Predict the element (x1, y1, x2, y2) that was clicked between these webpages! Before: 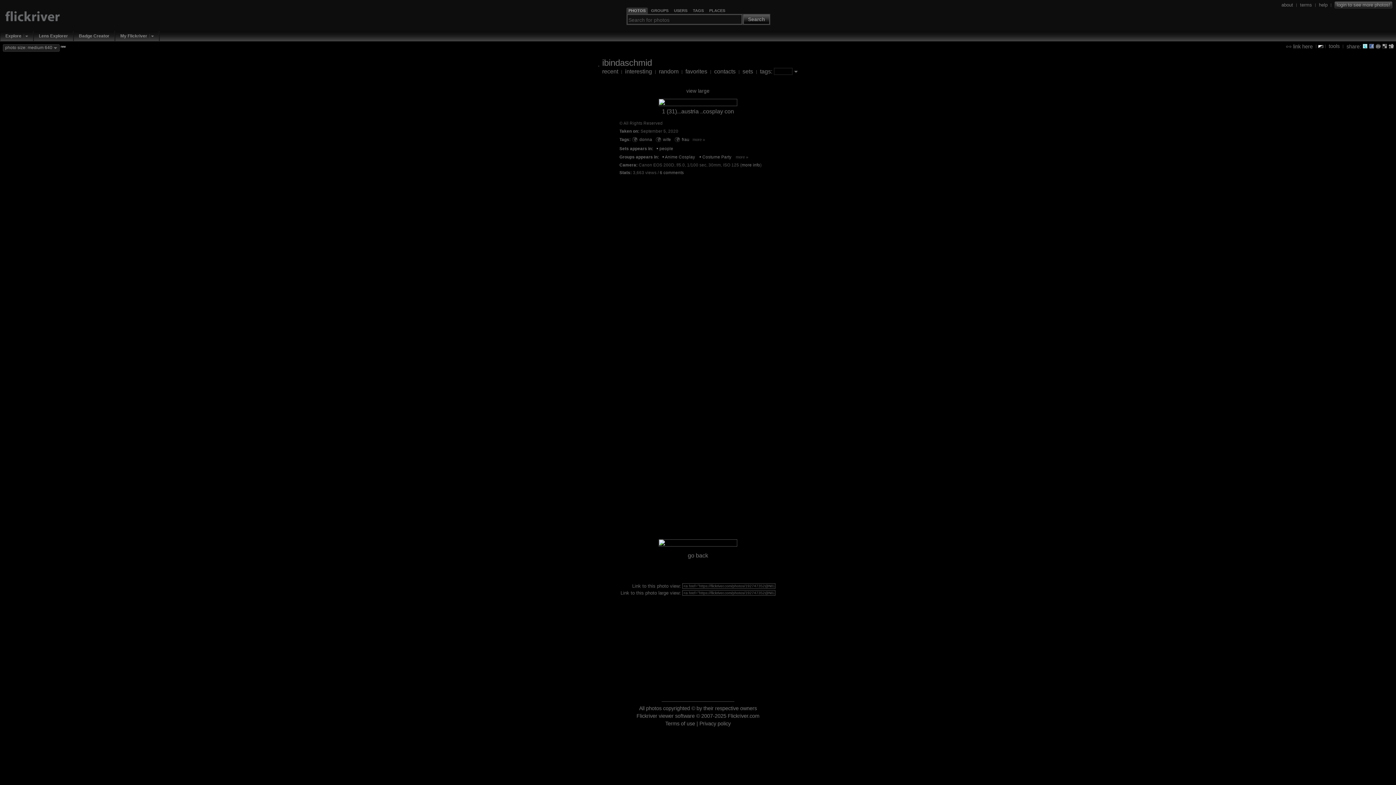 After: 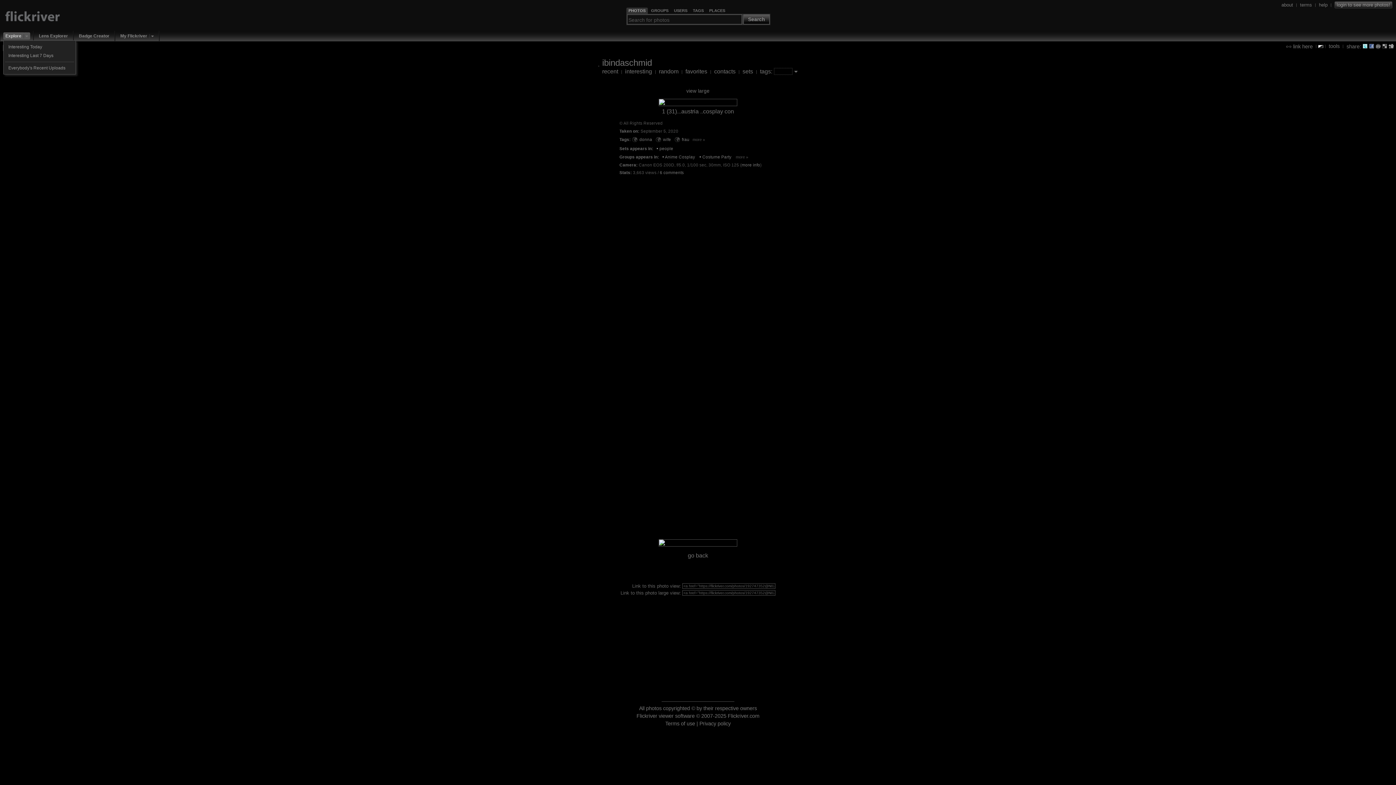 Action: bbox: (23, 32, 30, 39)